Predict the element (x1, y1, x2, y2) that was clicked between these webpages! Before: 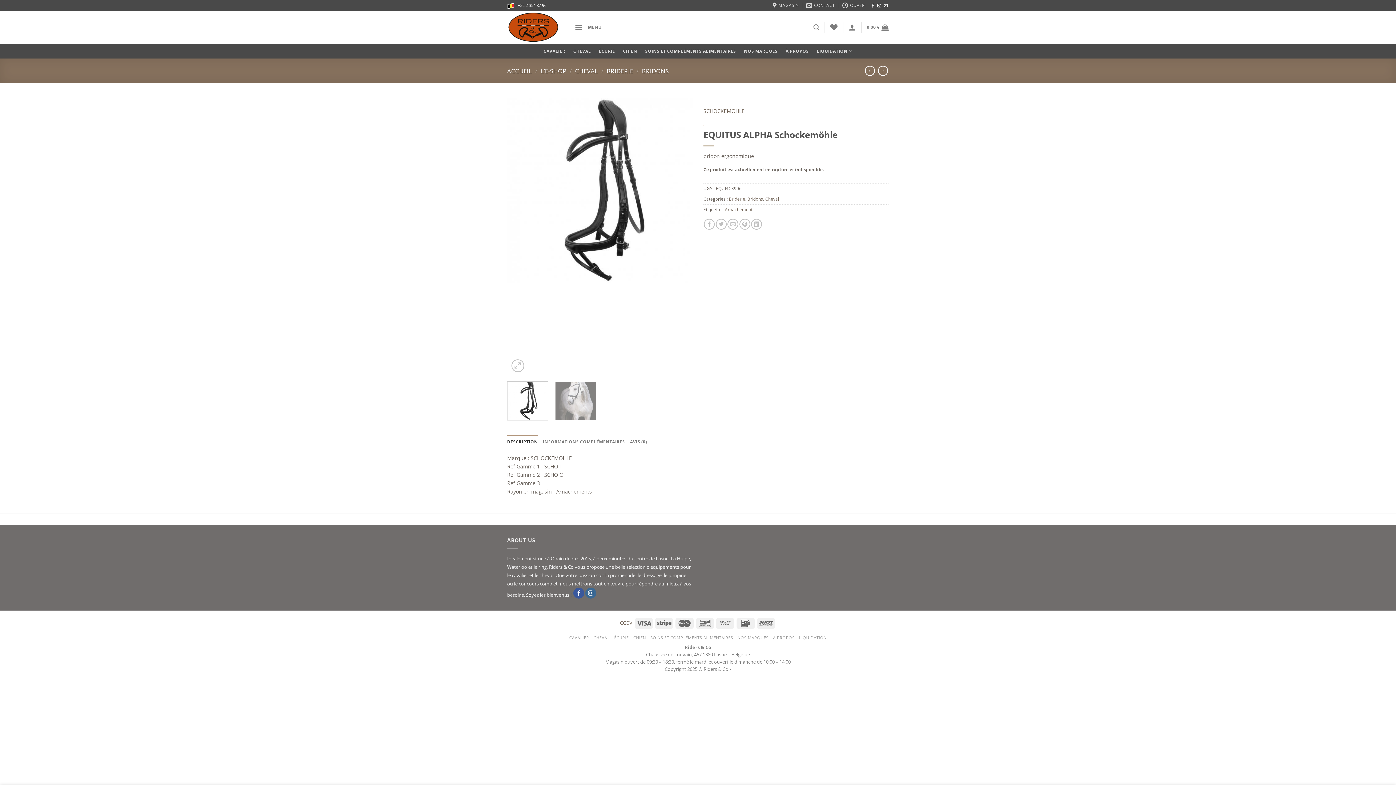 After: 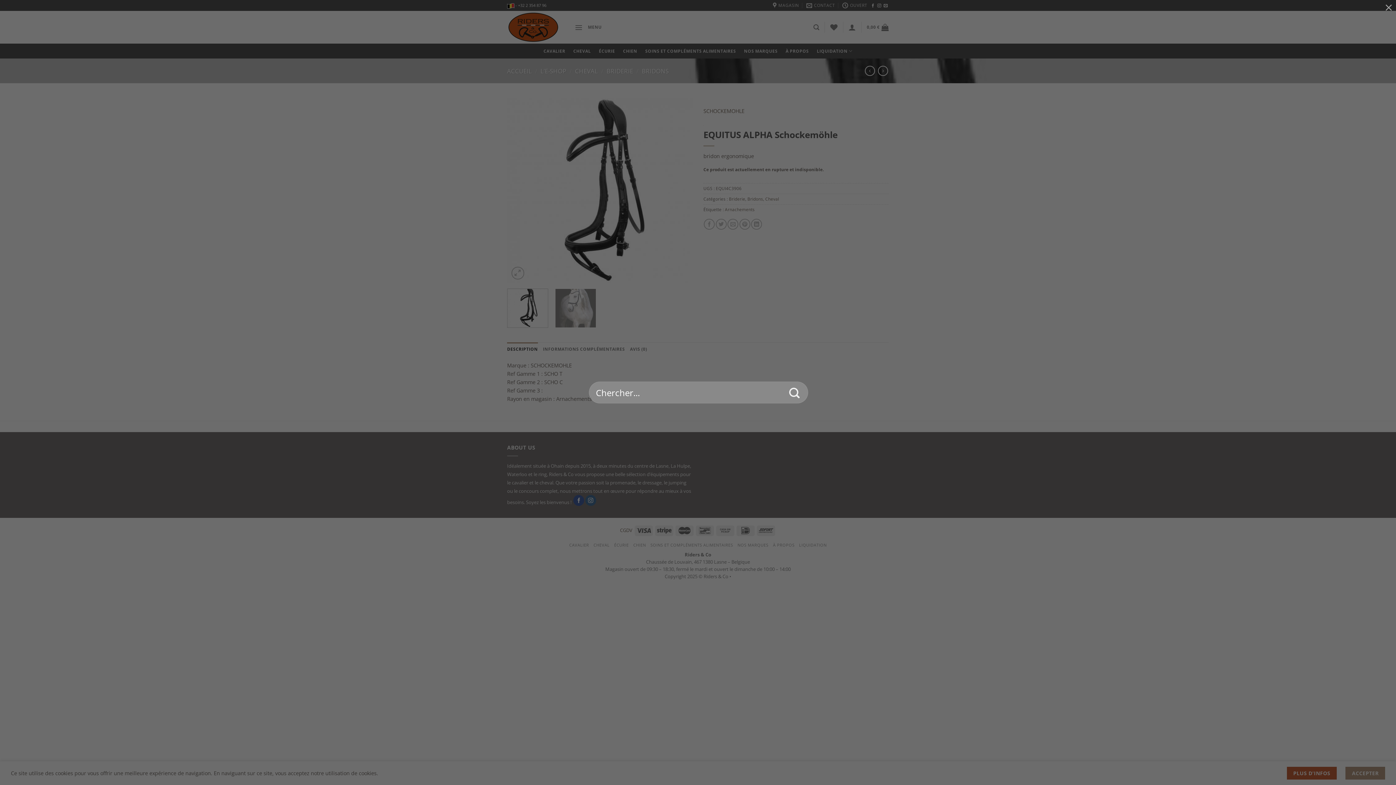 Action: bbox: (813, 20, 819, 34) label: Recherche